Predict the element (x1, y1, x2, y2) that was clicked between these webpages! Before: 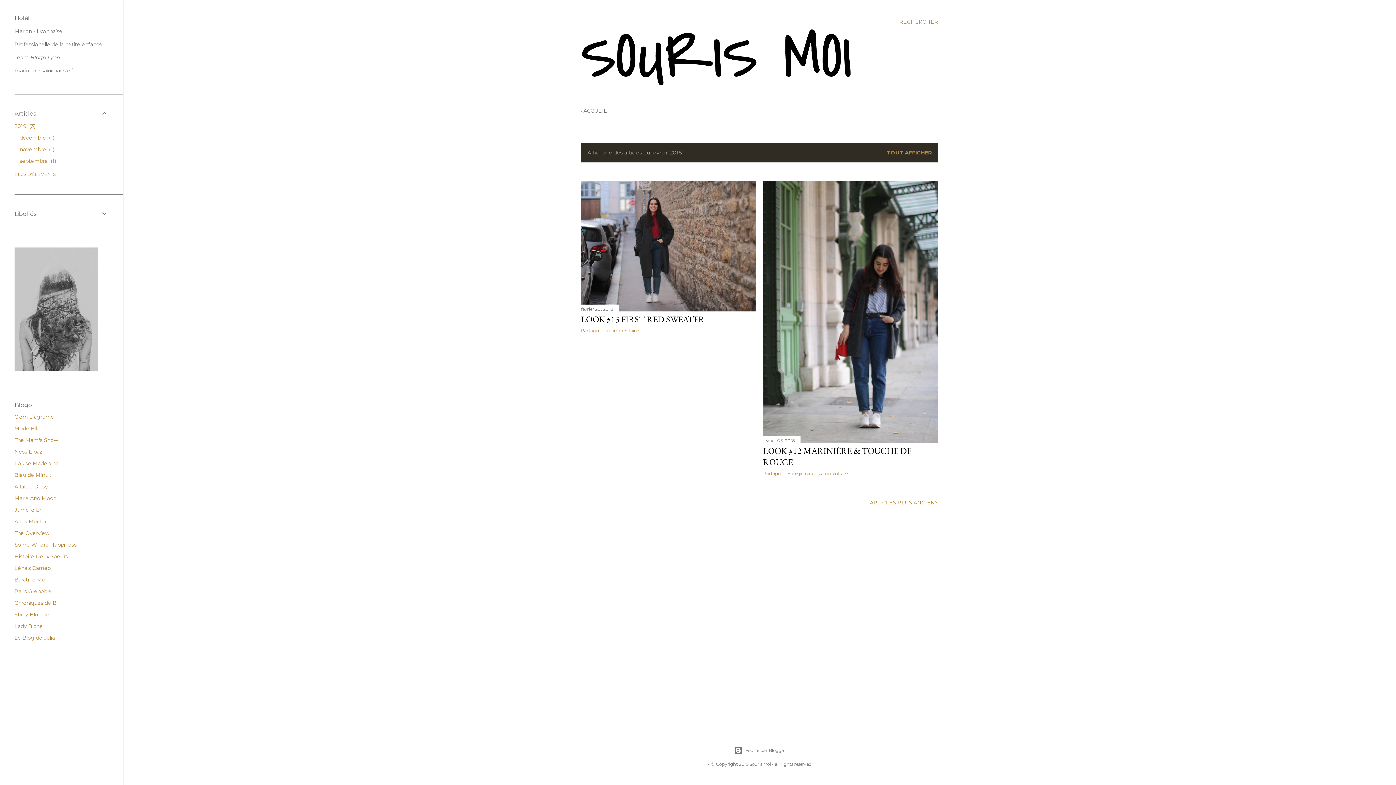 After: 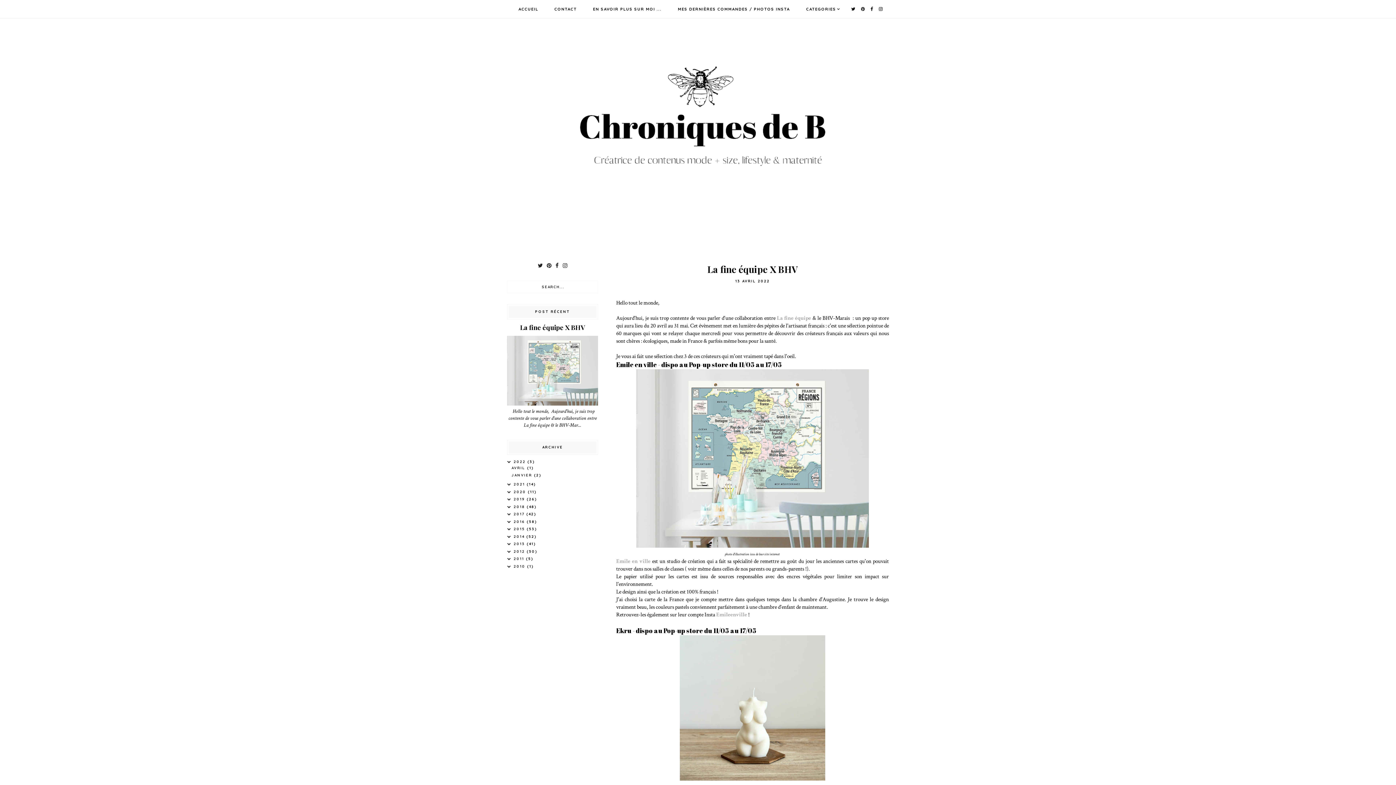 Action: label: Chroniques de B bbox: (14, 600, 56, 606)